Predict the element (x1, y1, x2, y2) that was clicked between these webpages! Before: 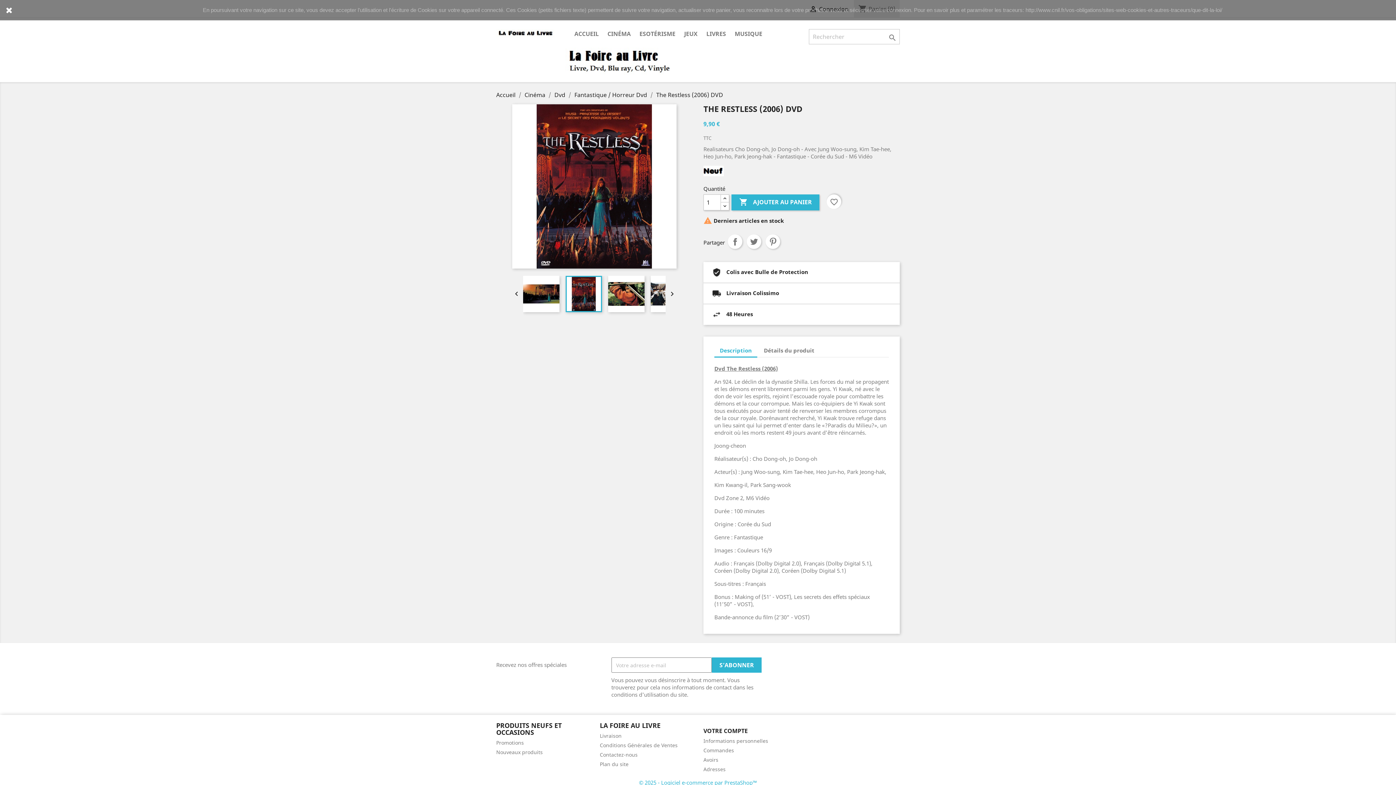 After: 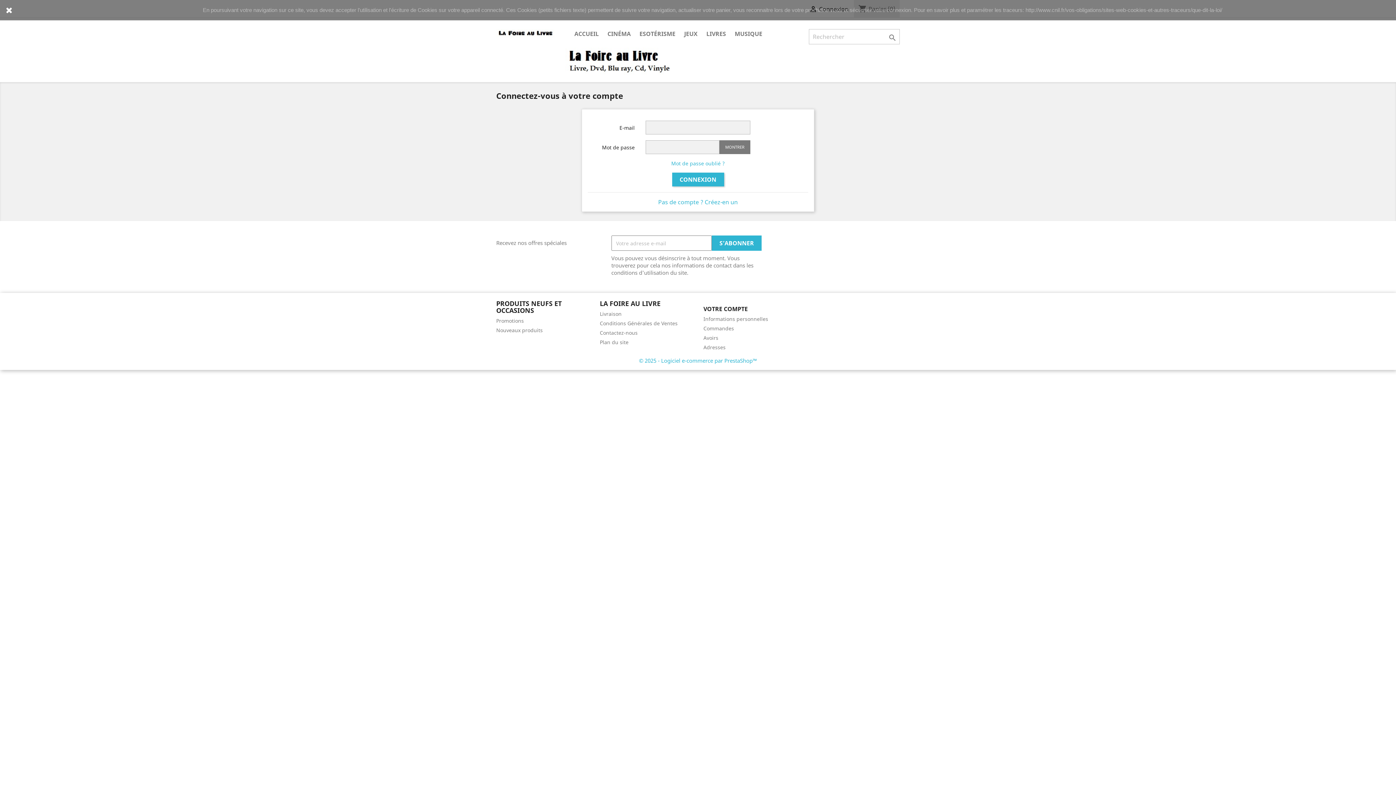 Action: label: Adresses bbox: (703, 766, 725, 773)